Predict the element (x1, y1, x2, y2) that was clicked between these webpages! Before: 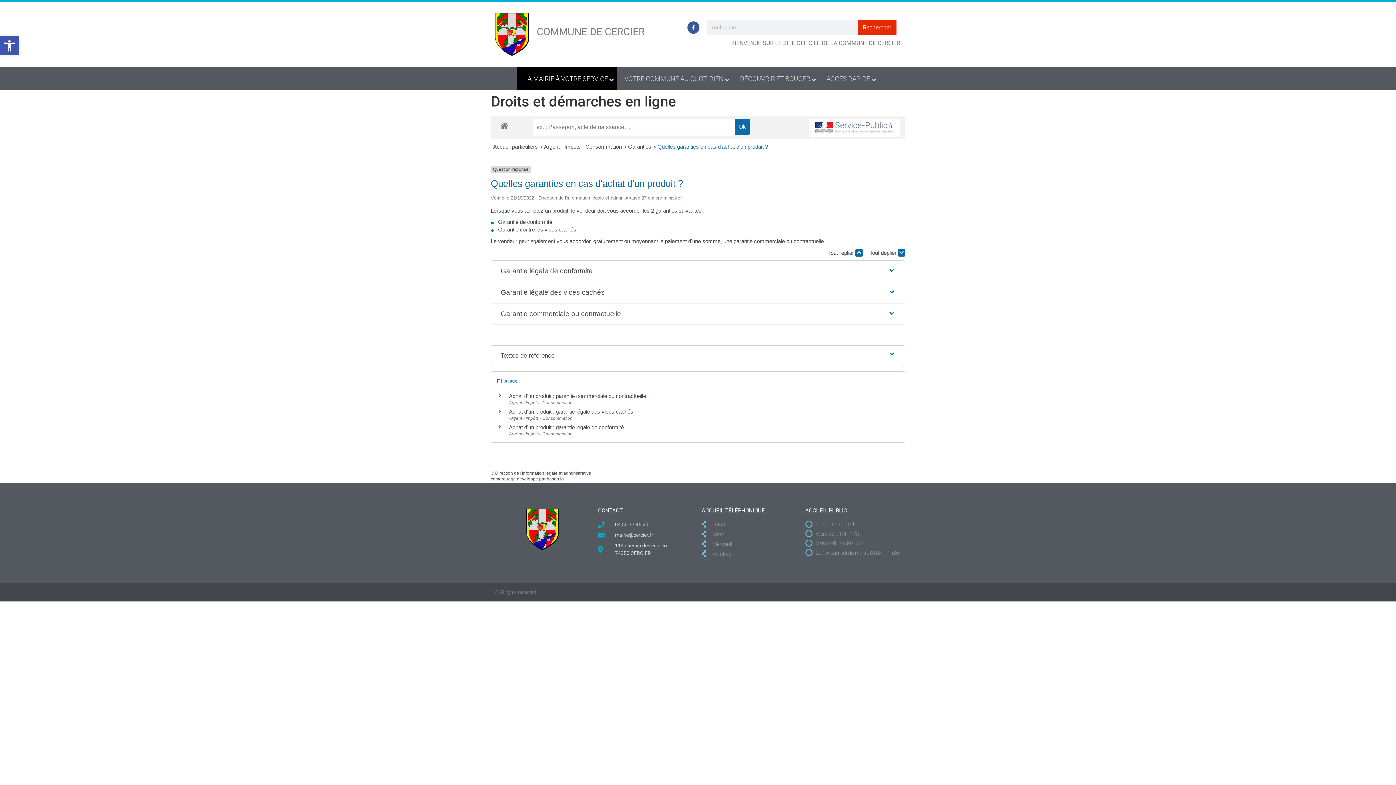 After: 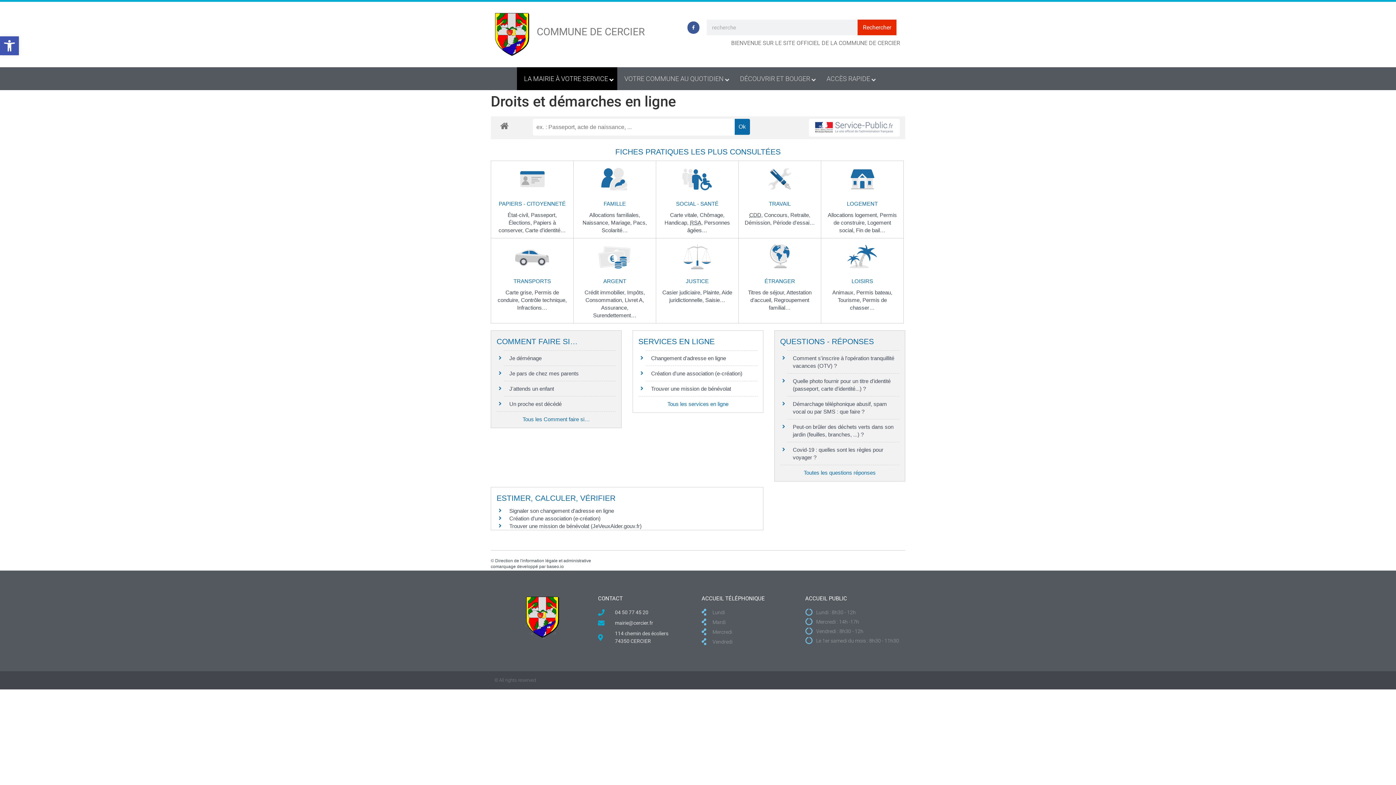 Action: bbox: (496, 118, 512, 132)